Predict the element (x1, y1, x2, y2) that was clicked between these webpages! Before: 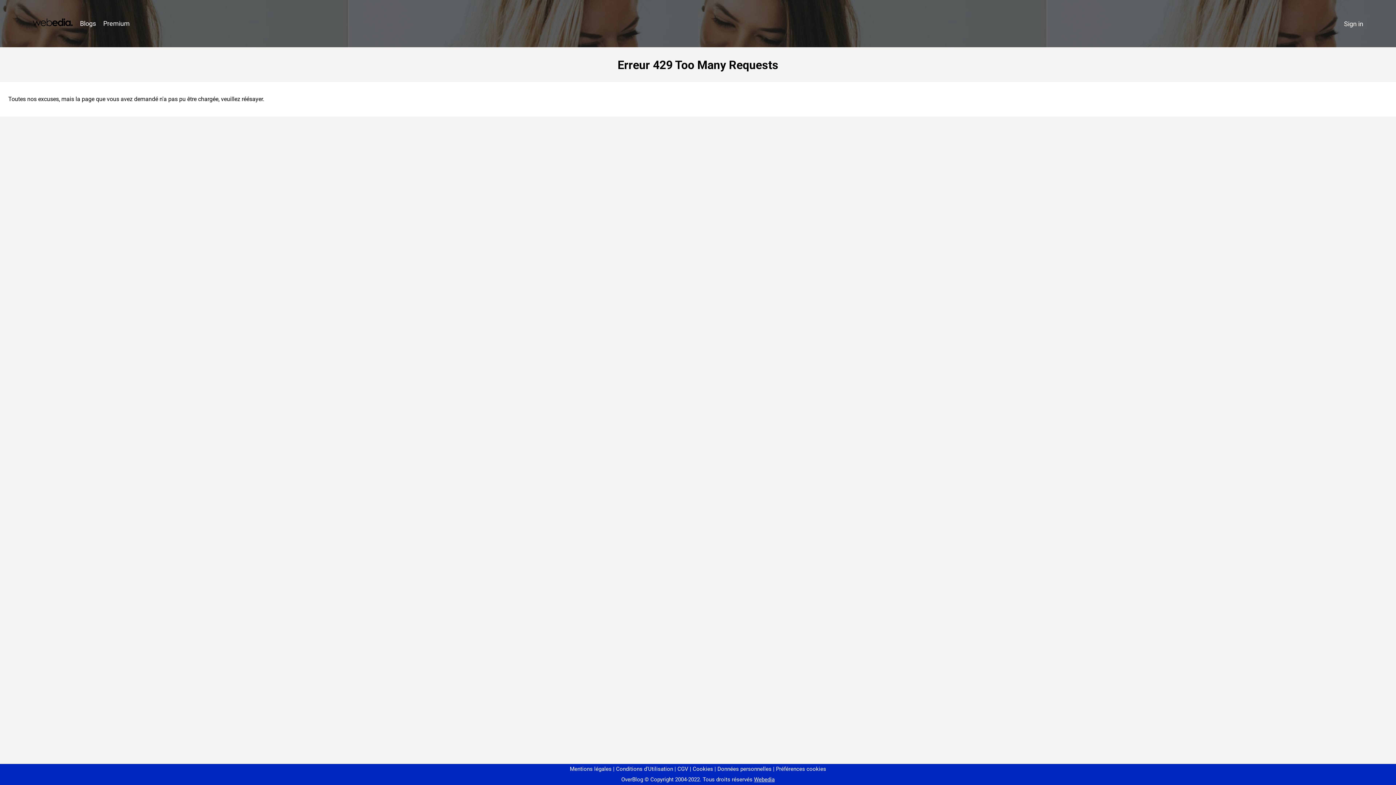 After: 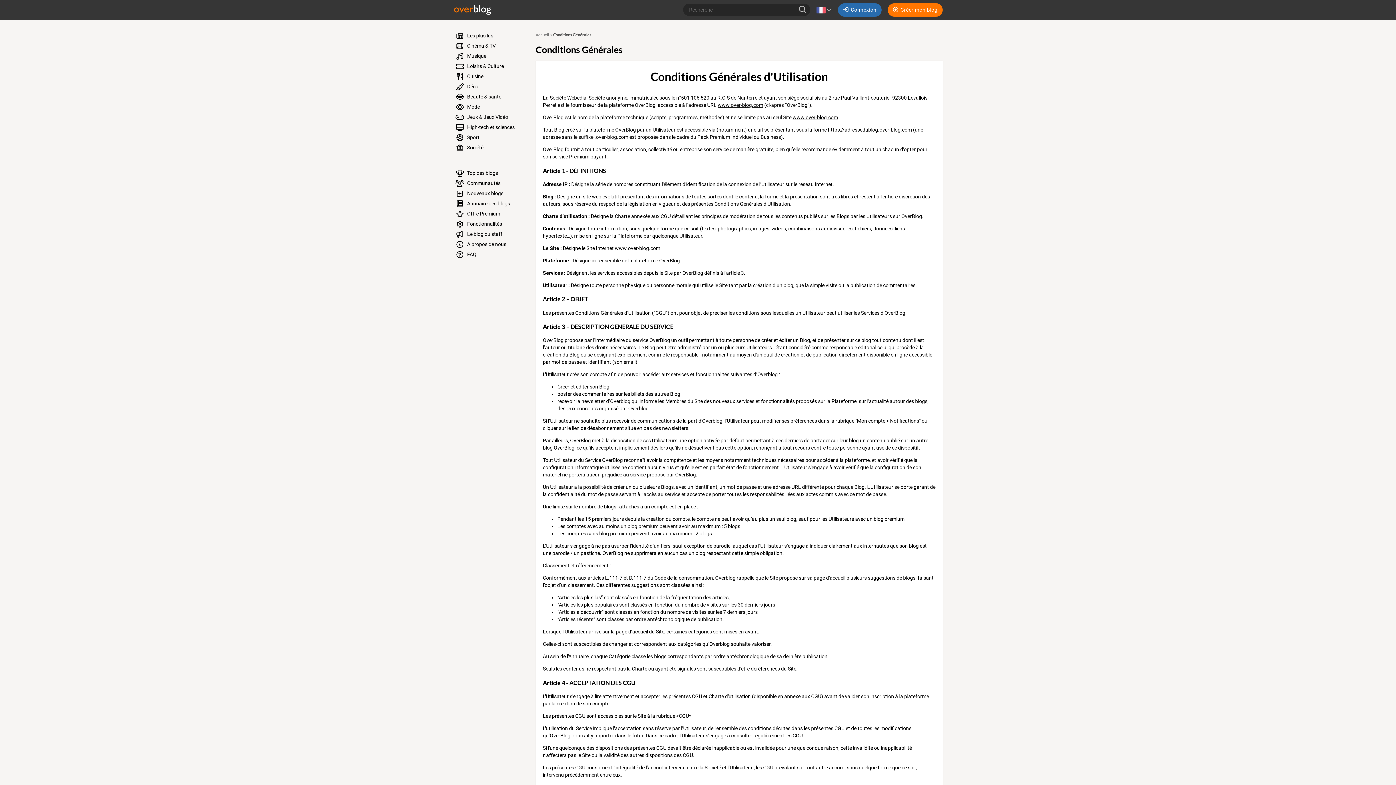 Action: label: Conditions d'Utilisation bbox: (613, 766, 673, 772)